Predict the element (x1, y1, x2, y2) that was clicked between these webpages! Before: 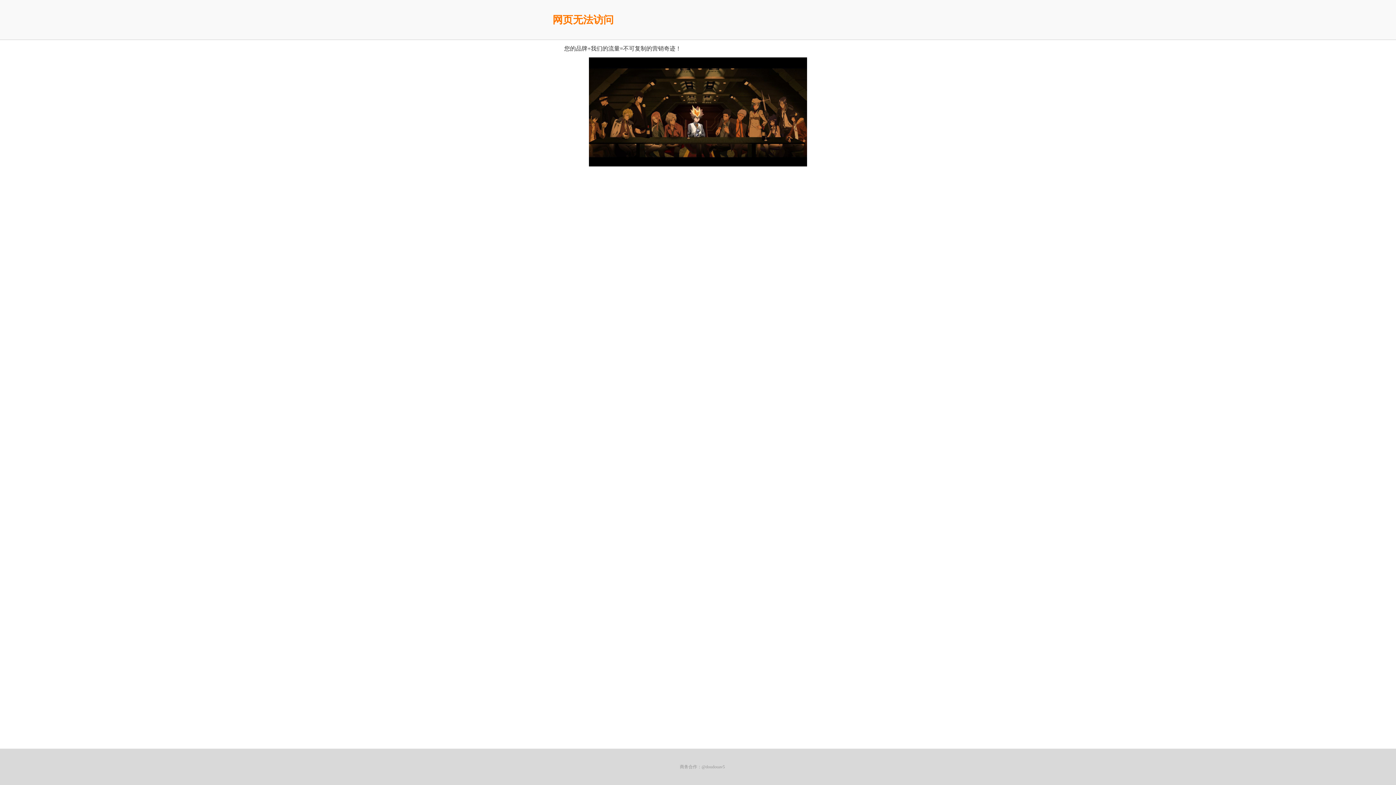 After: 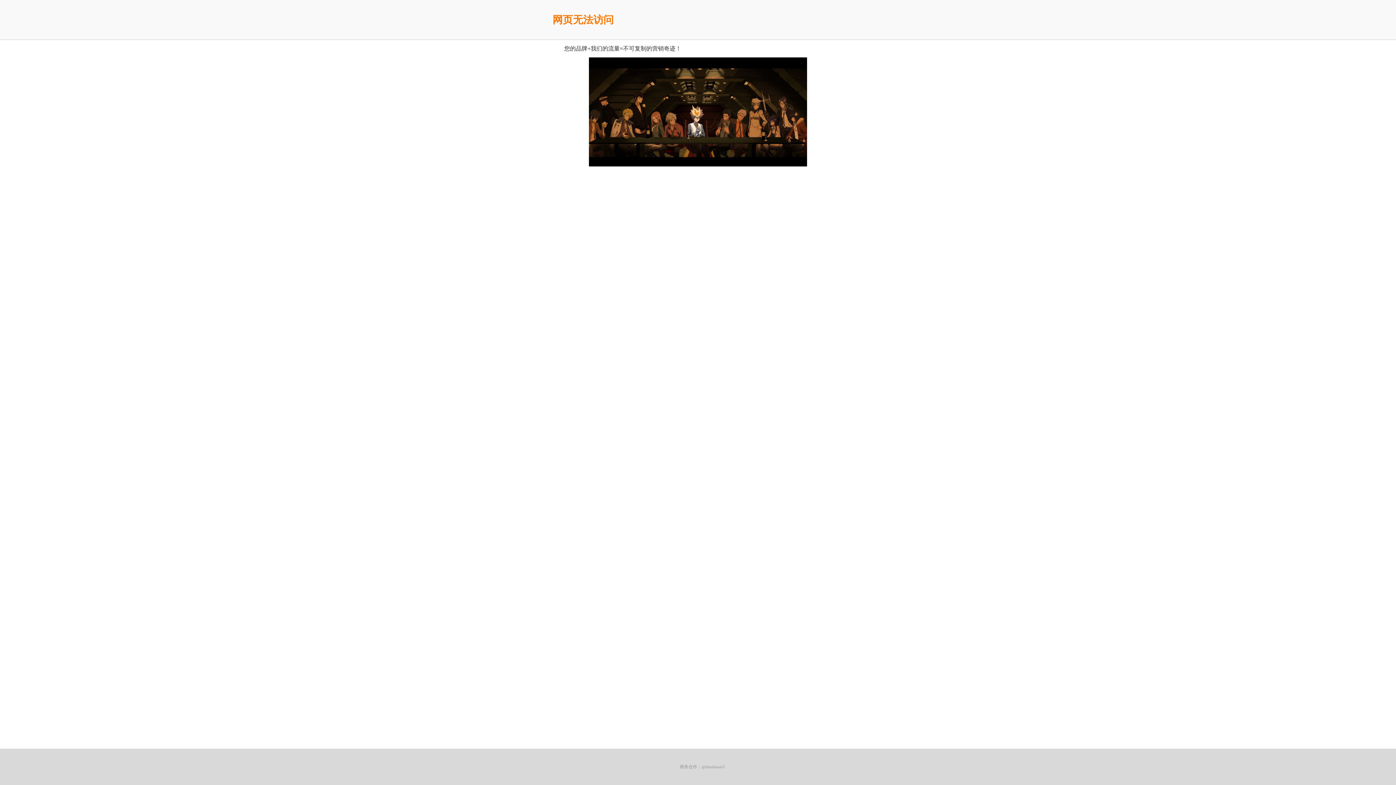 Action: bbox: (552, 14, 613, 25) label: 网页无法访问